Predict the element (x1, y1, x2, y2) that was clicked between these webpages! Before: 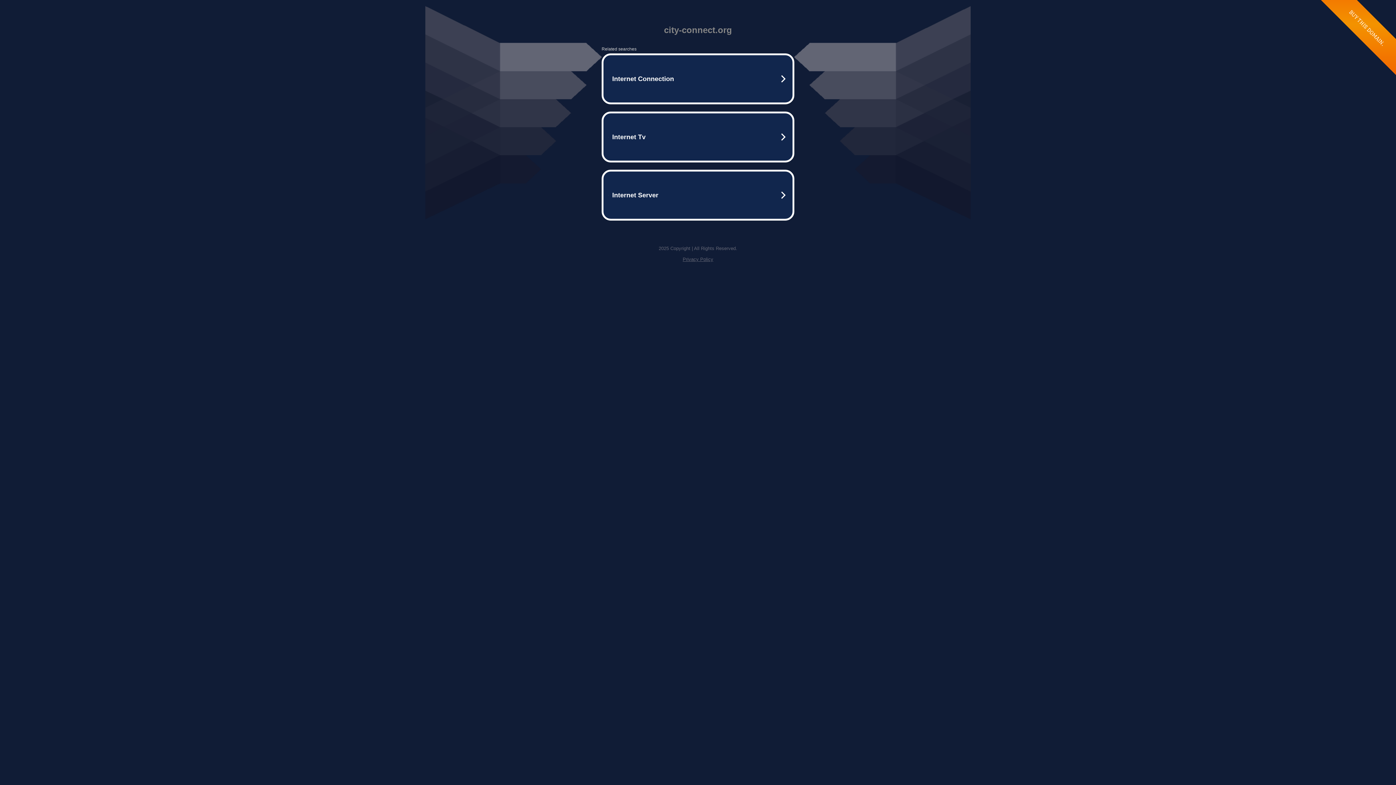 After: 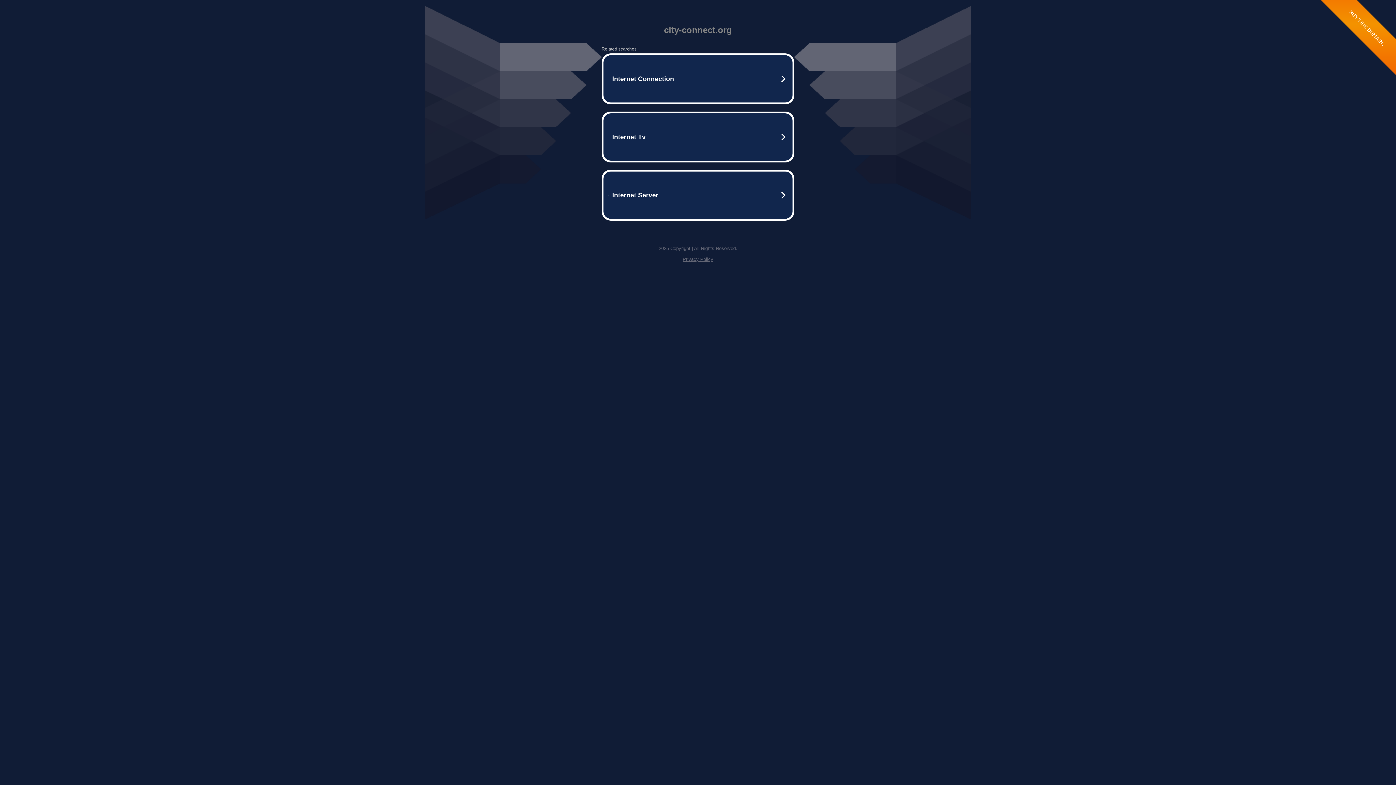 Action: bbox: (682, 256, 713, 262) label: Privacy Policy